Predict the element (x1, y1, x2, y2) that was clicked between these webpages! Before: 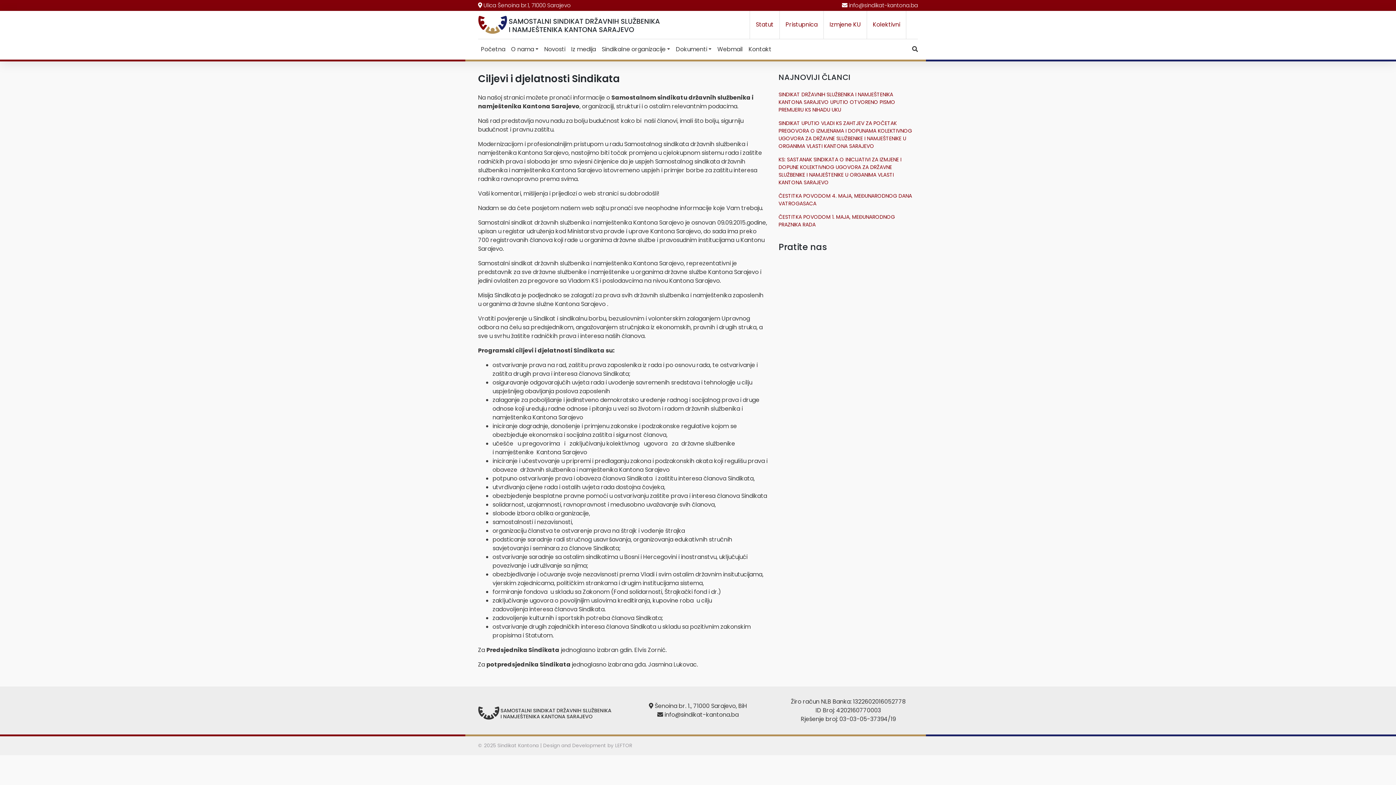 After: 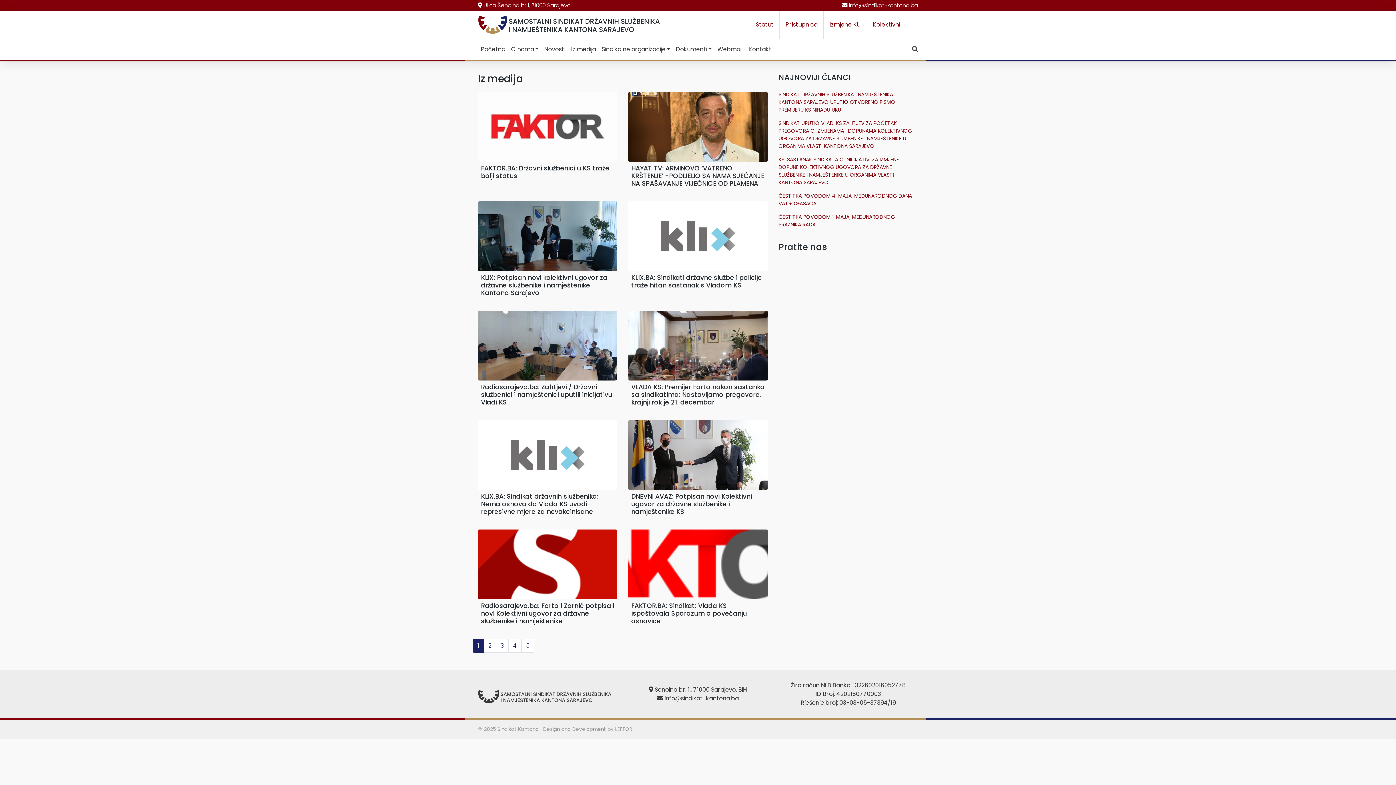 Action: label: Iz medija bbox: (568, 42, 598, 56)